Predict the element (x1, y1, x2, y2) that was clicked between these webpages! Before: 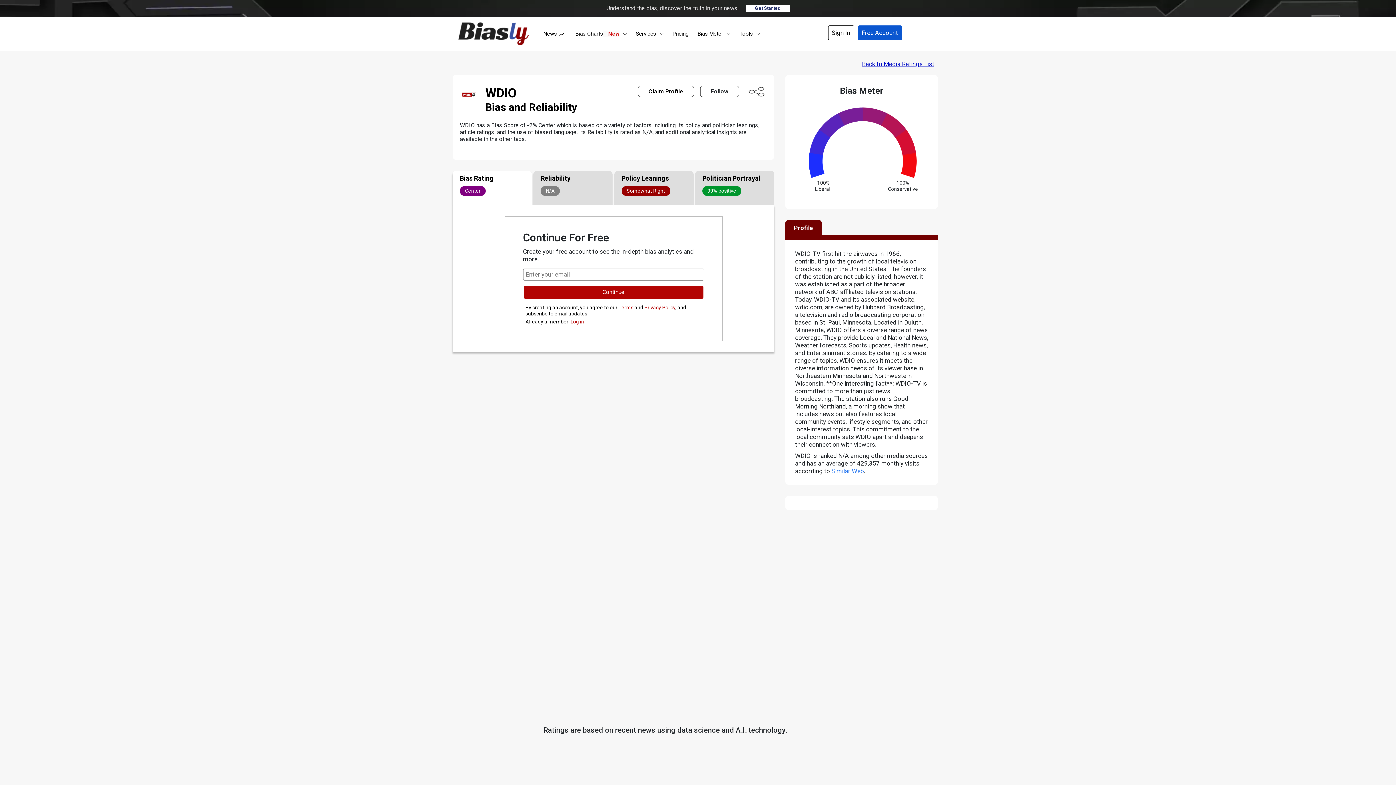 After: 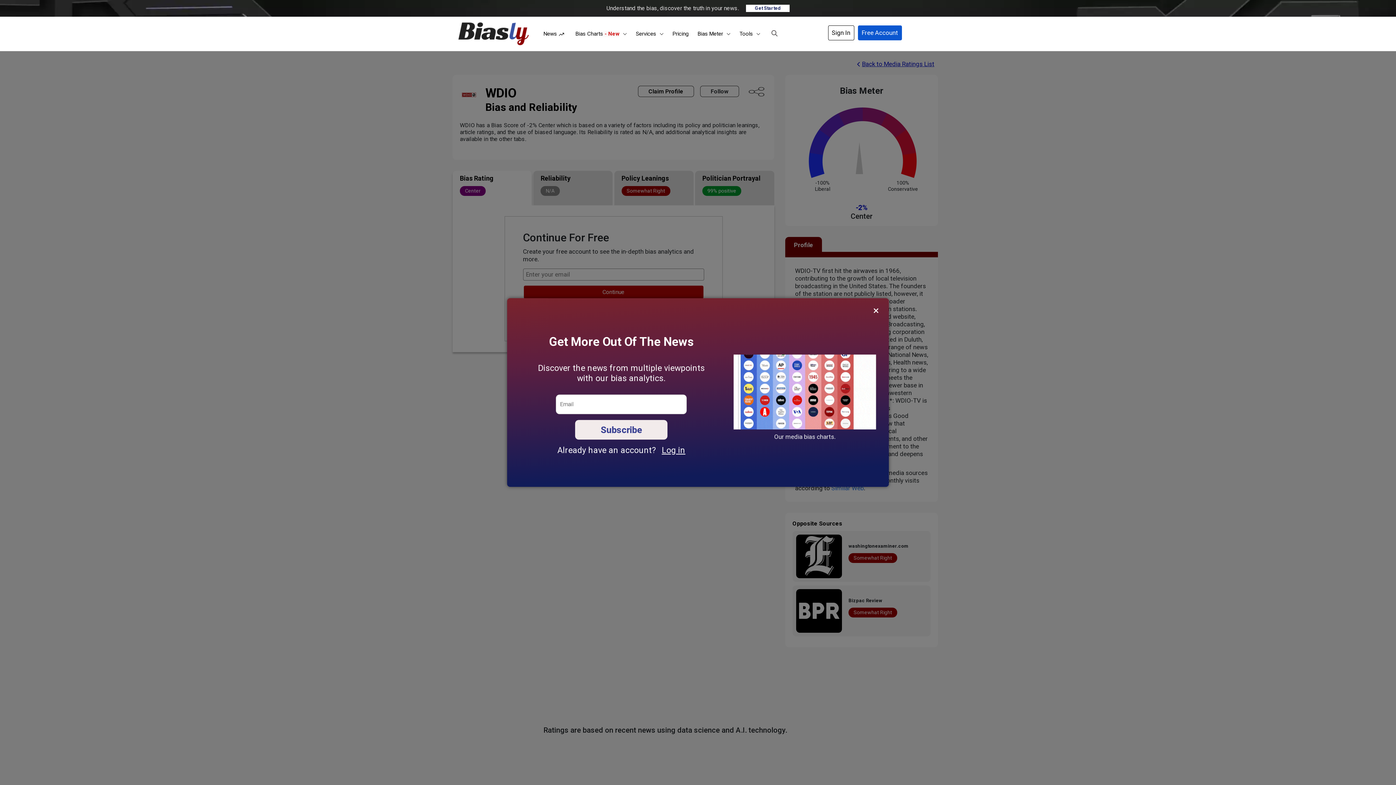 Action: bbox: (638, 85, 694, 97) label: Claim Profile